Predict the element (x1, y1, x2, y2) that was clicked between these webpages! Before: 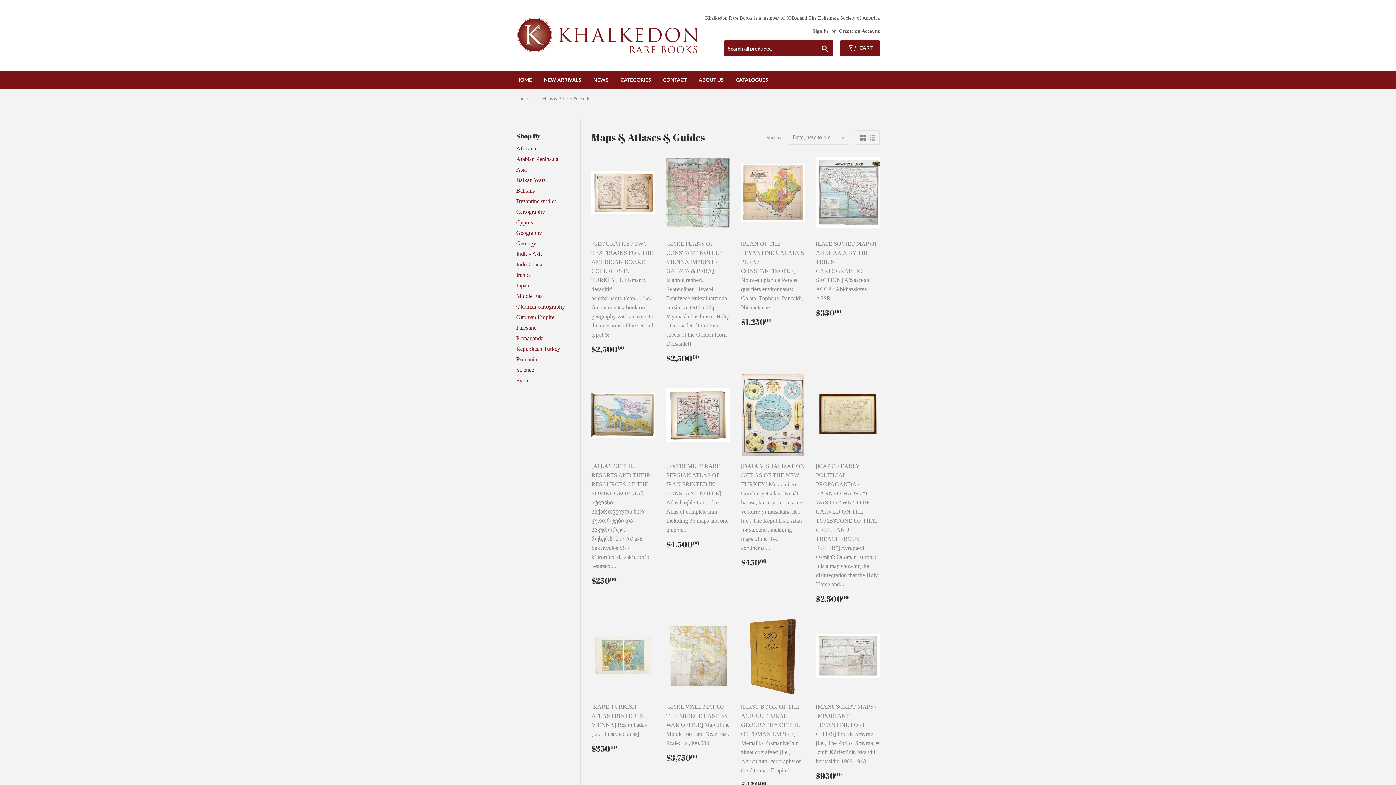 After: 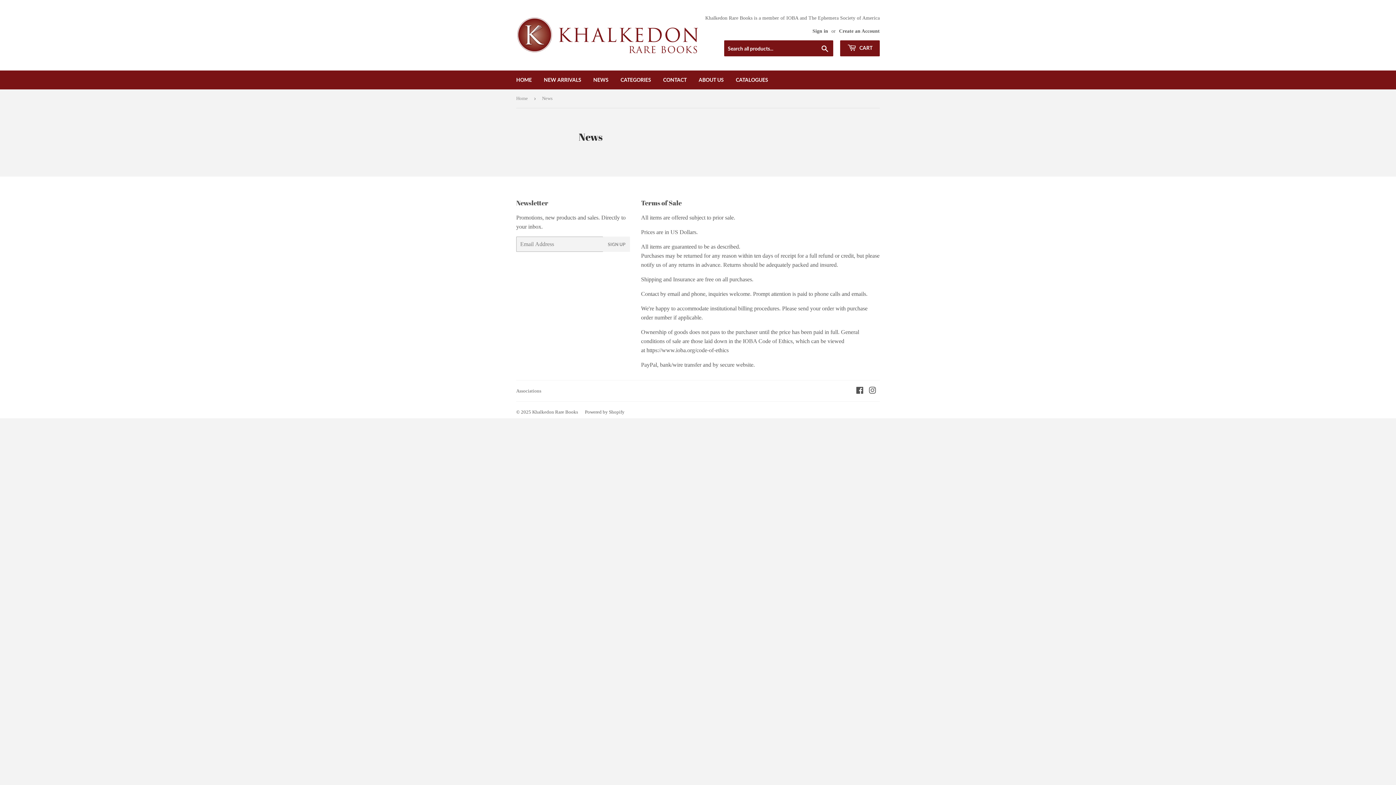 Action: bbox: (588, 70, 614, 89) label: NEWS